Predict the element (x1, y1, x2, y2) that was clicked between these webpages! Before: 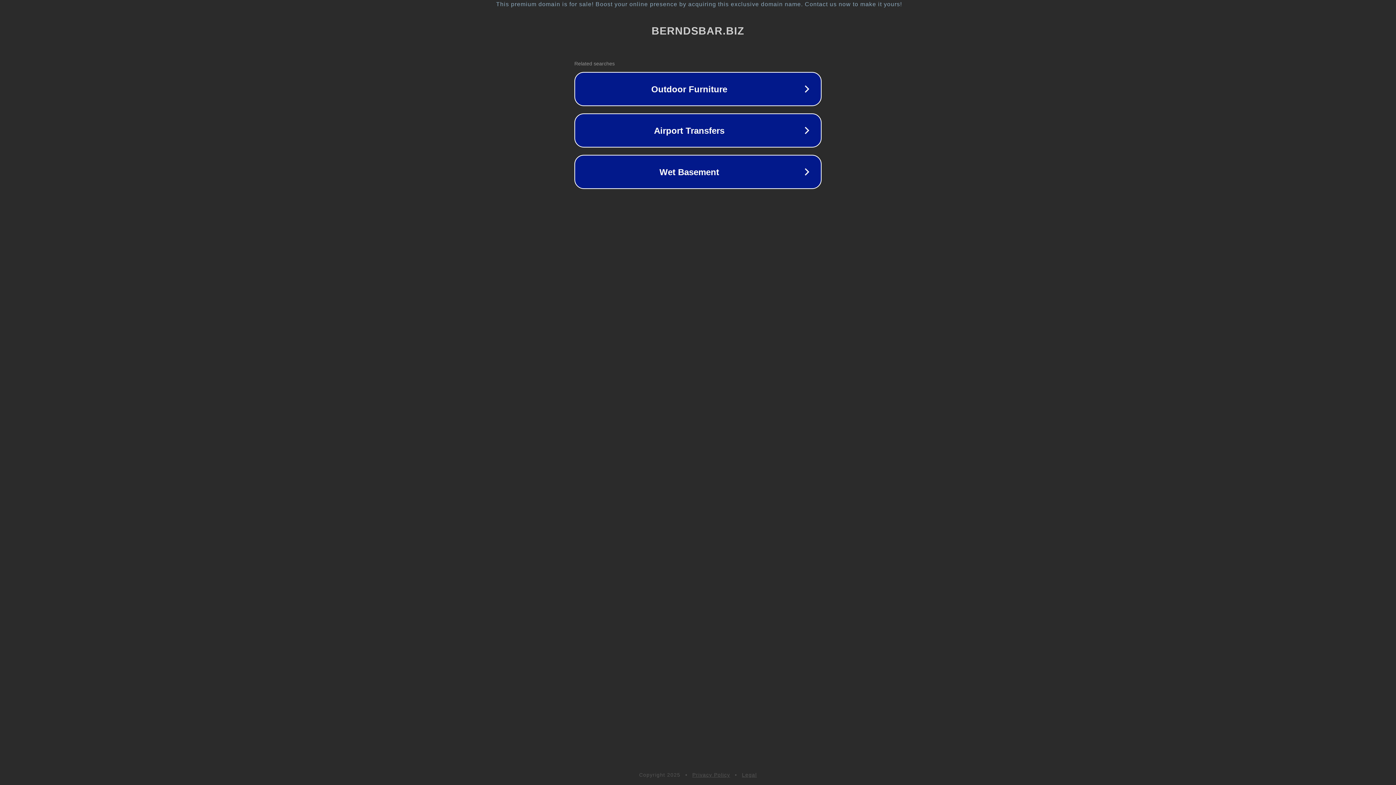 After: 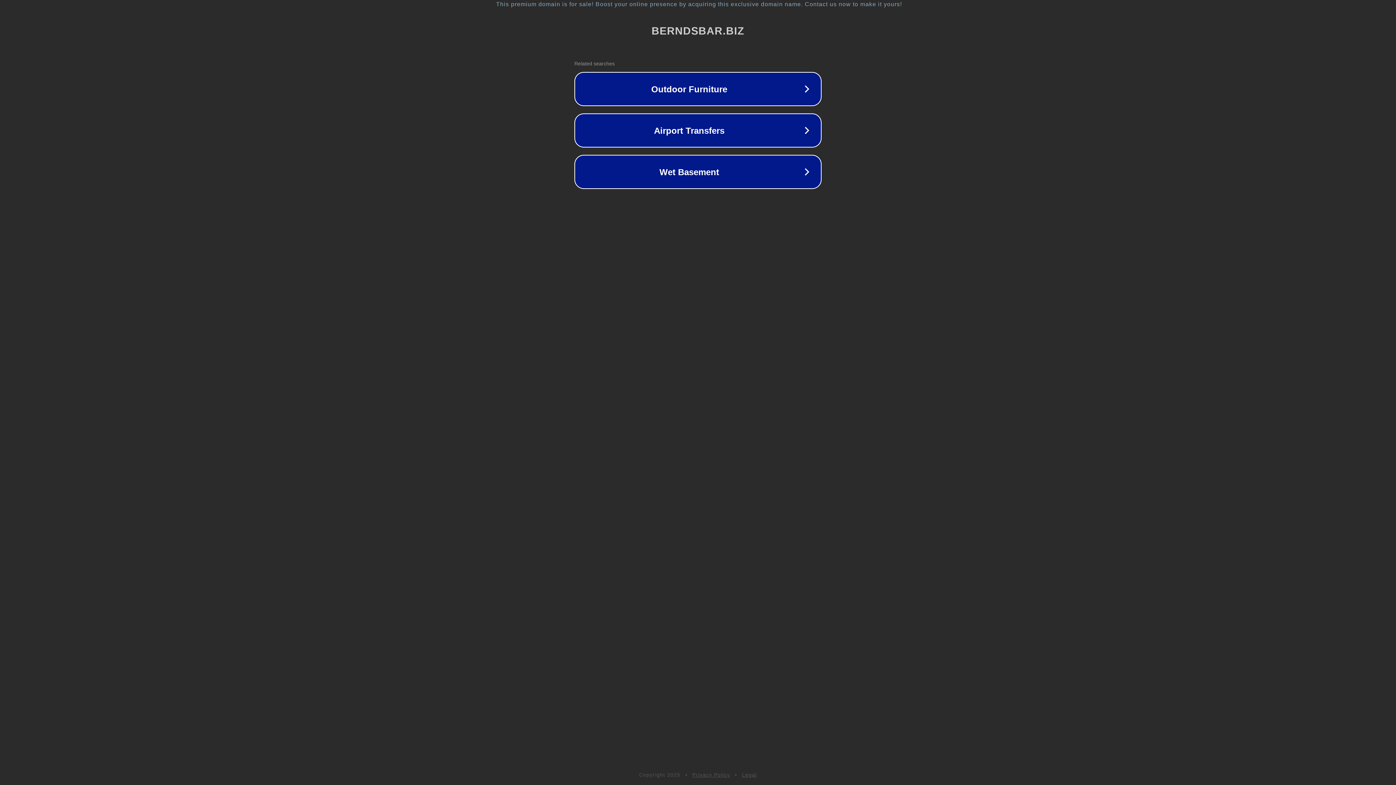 Action: bbox: (692, 772, 730, 778) label: Privacy Policy